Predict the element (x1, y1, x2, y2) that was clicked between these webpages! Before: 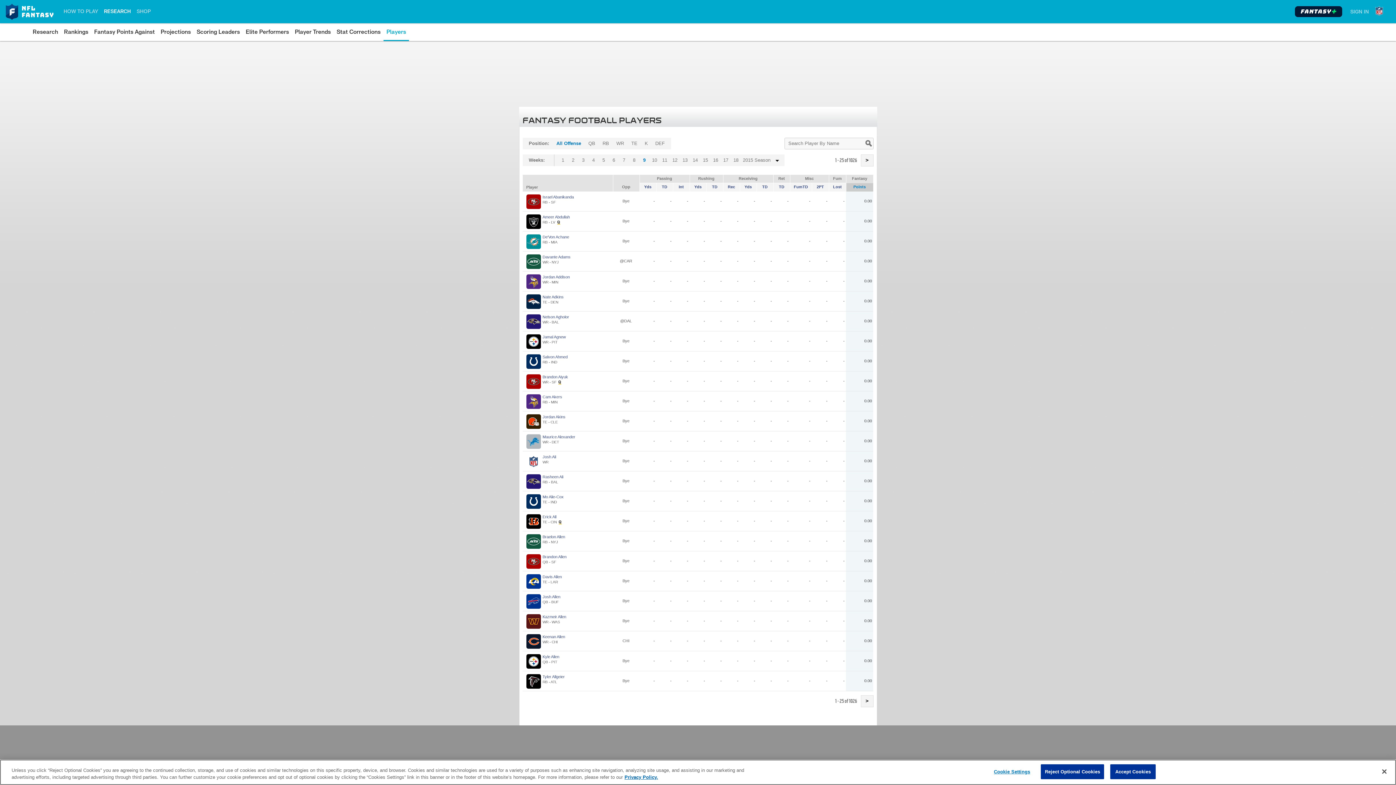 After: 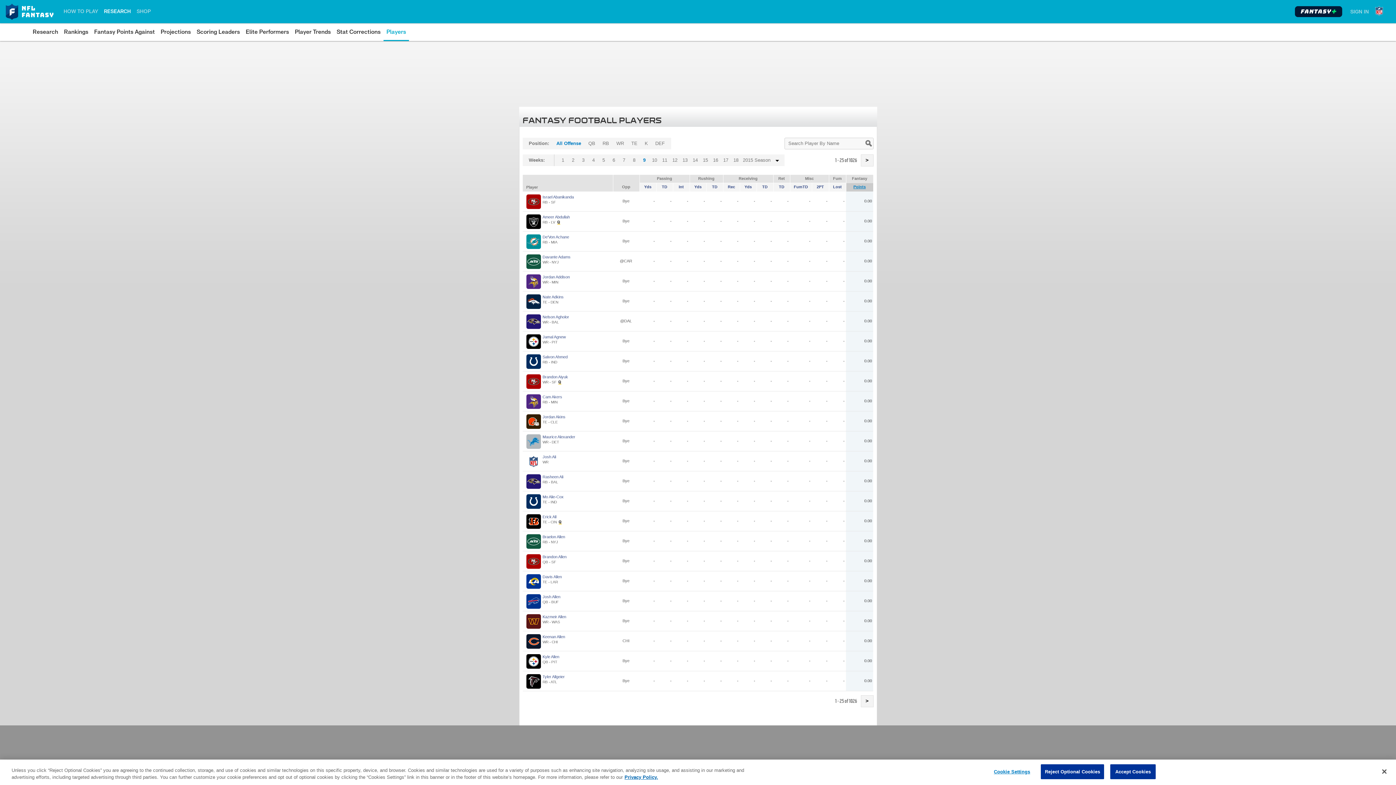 Action: label: Points bbox: (847, 184, 872, 189)